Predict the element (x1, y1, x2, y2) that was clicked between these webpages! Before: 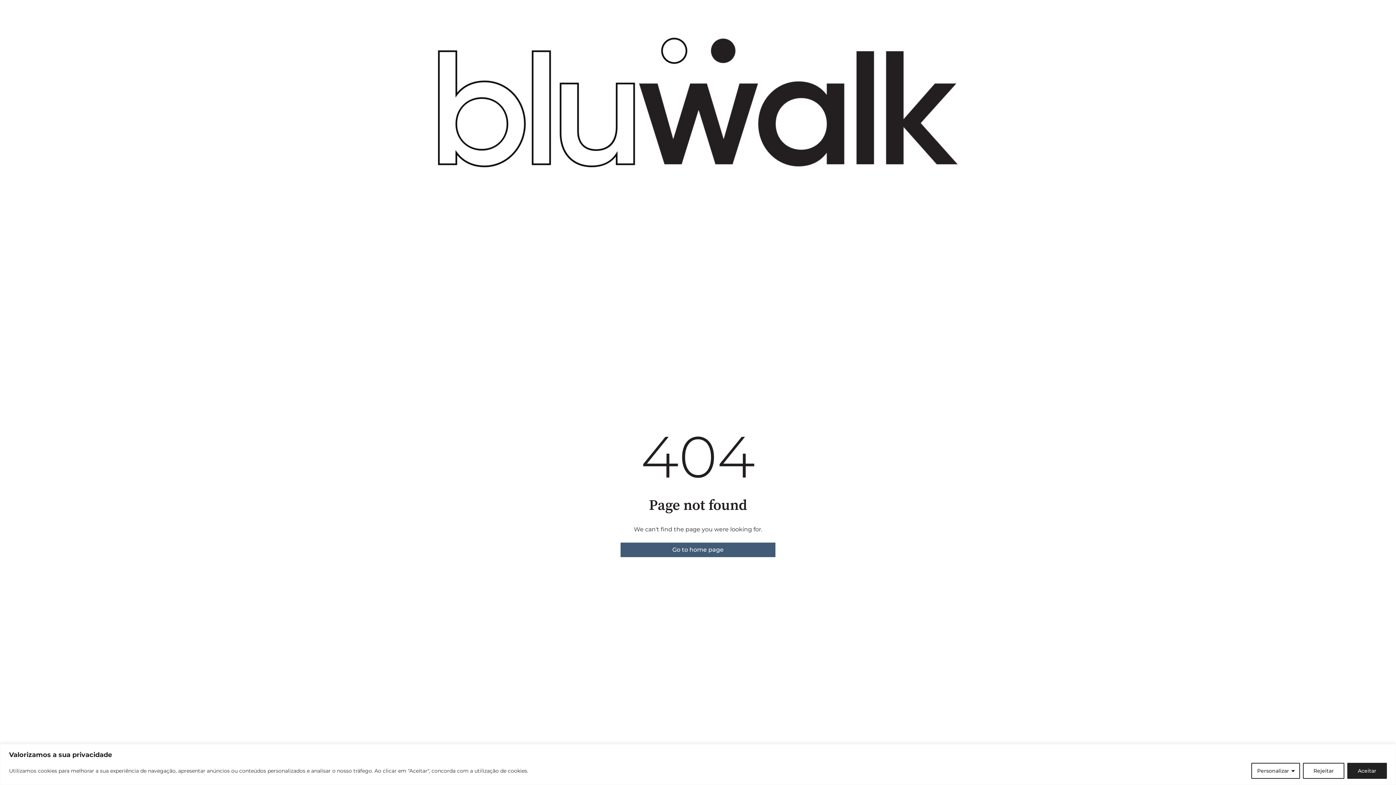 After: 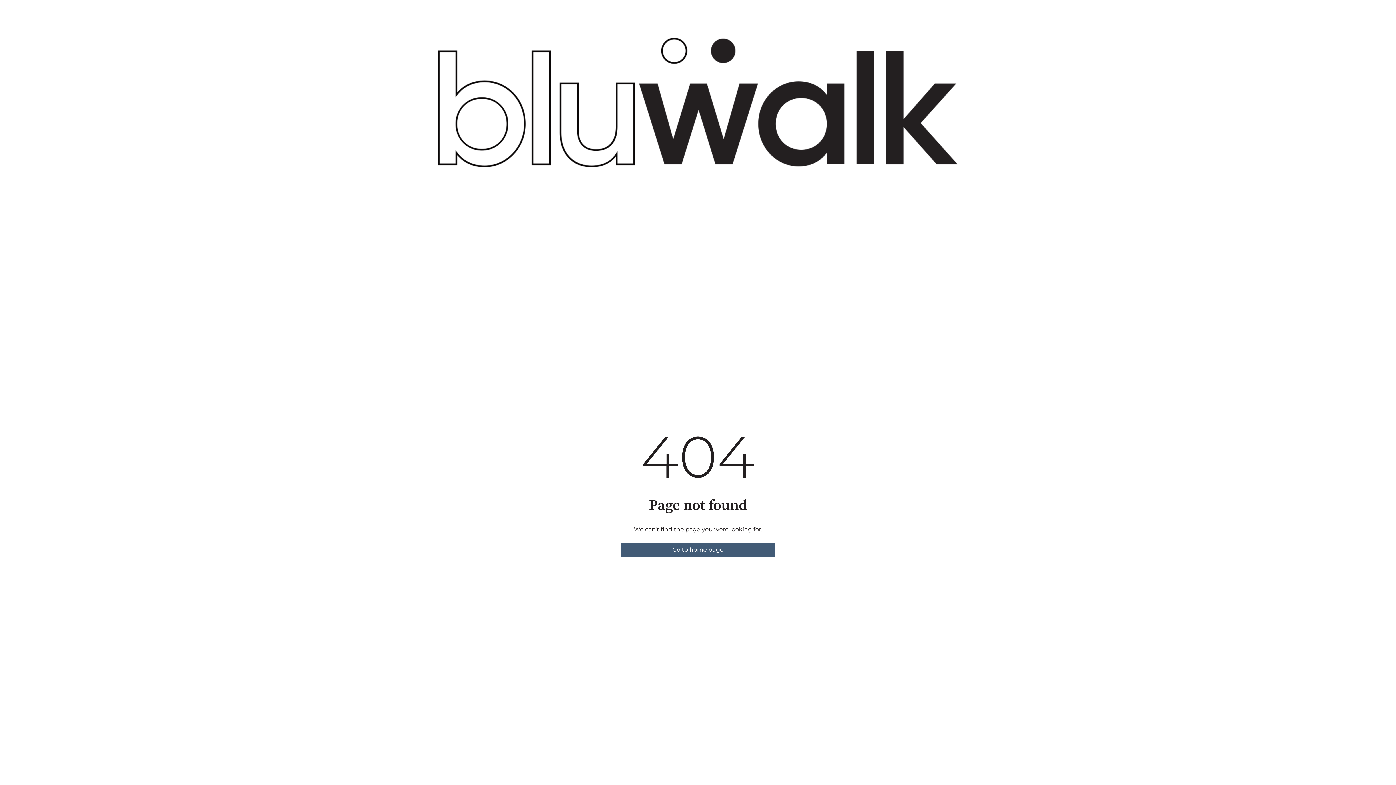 Action: label: Rejeitar bbox: (1303, 763, 1344, 779)